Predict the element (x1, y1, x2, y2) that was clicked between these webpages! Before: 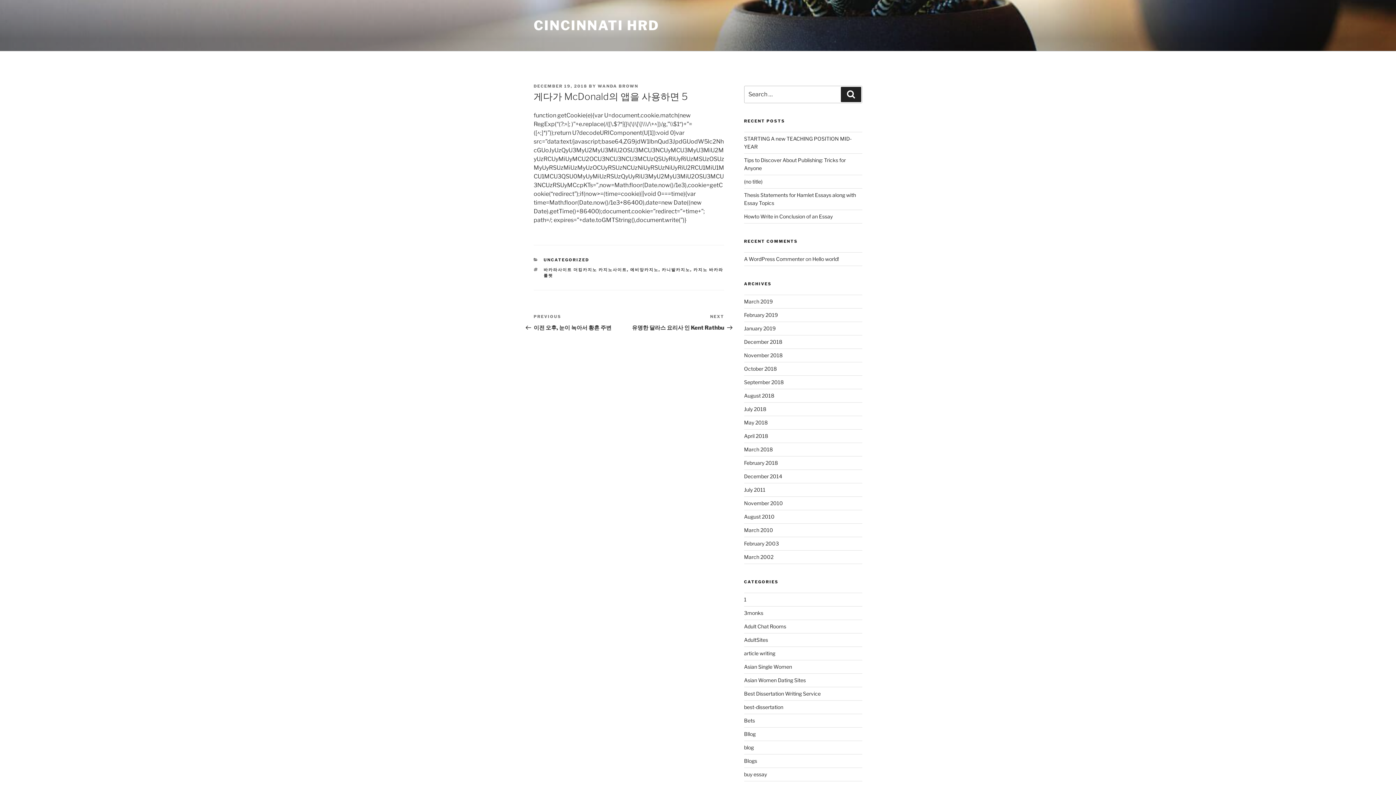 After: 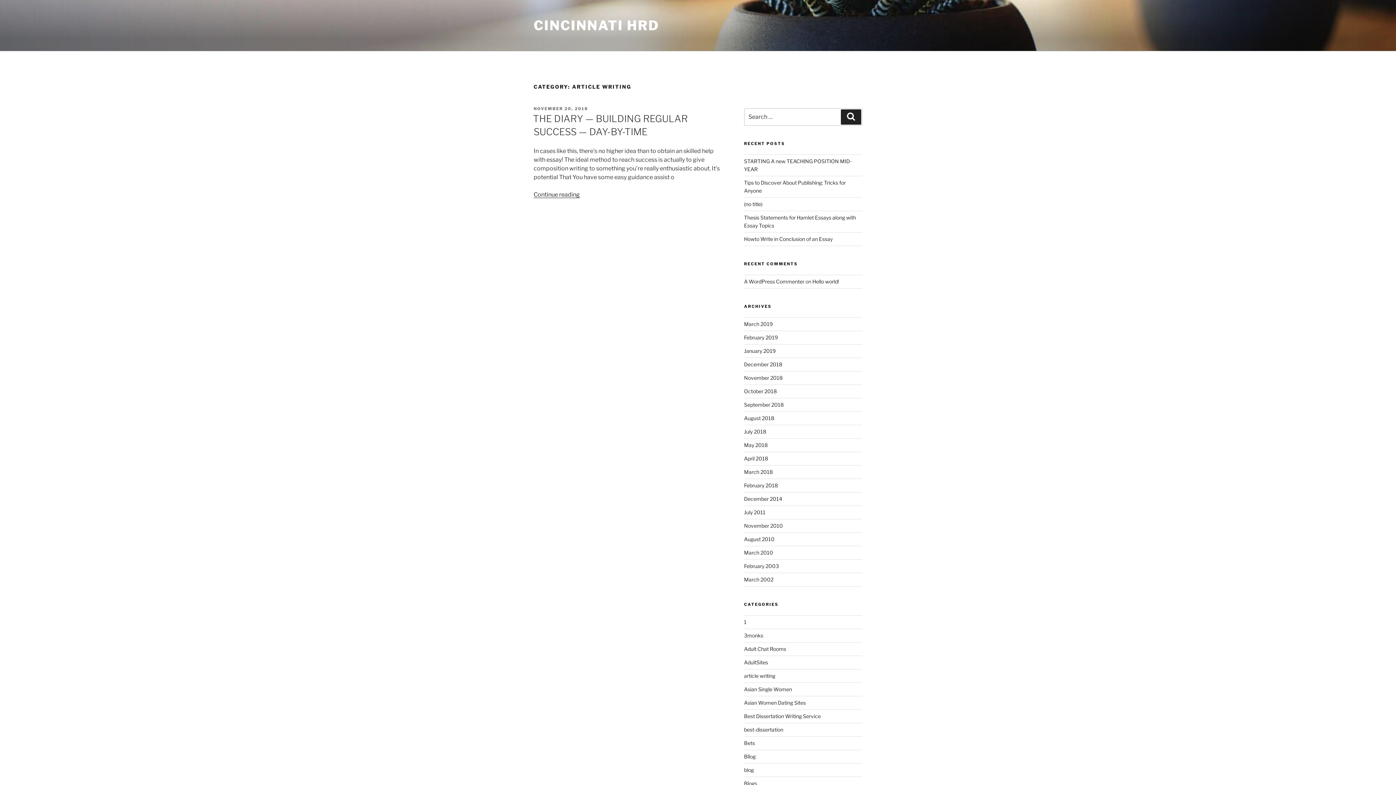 Action: label: article writing bbox: (744, 650, 775, 656)